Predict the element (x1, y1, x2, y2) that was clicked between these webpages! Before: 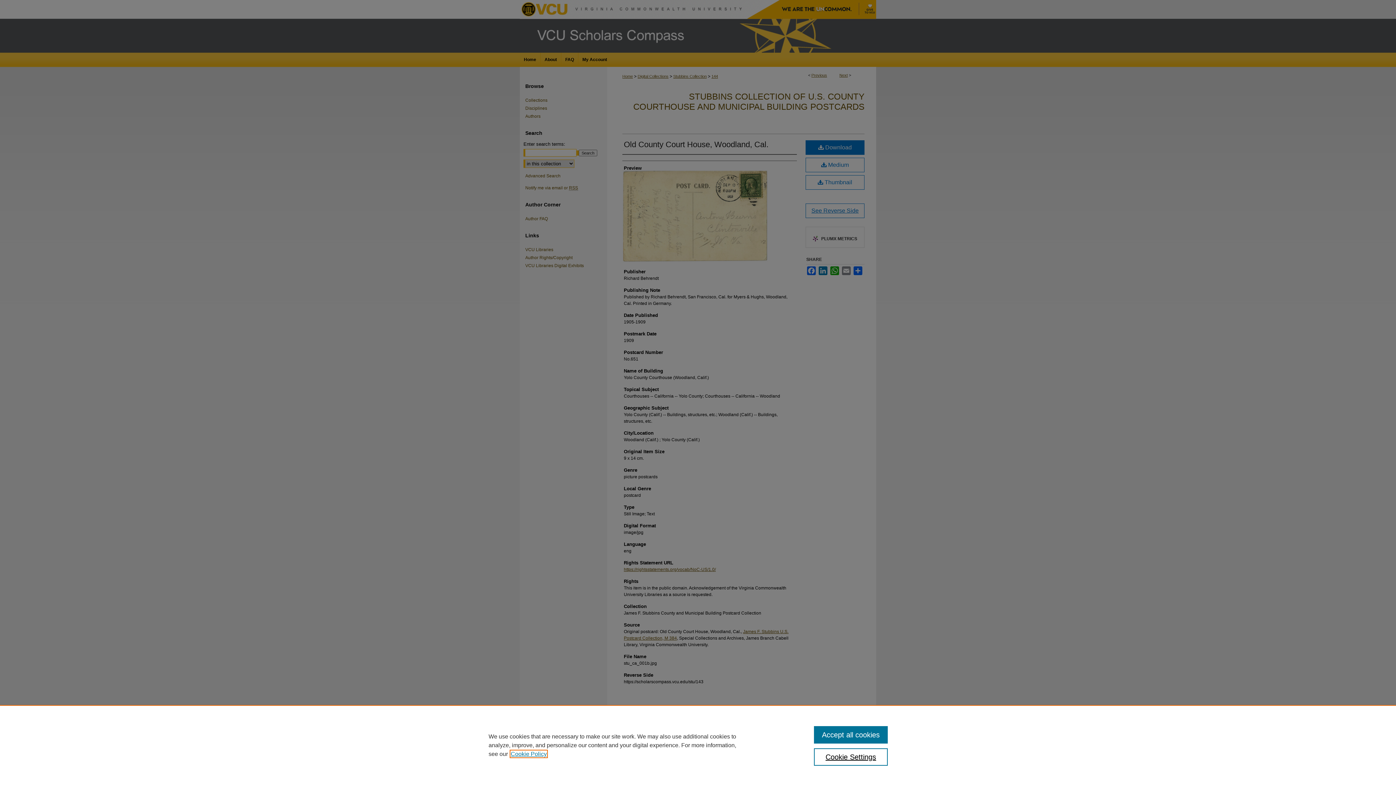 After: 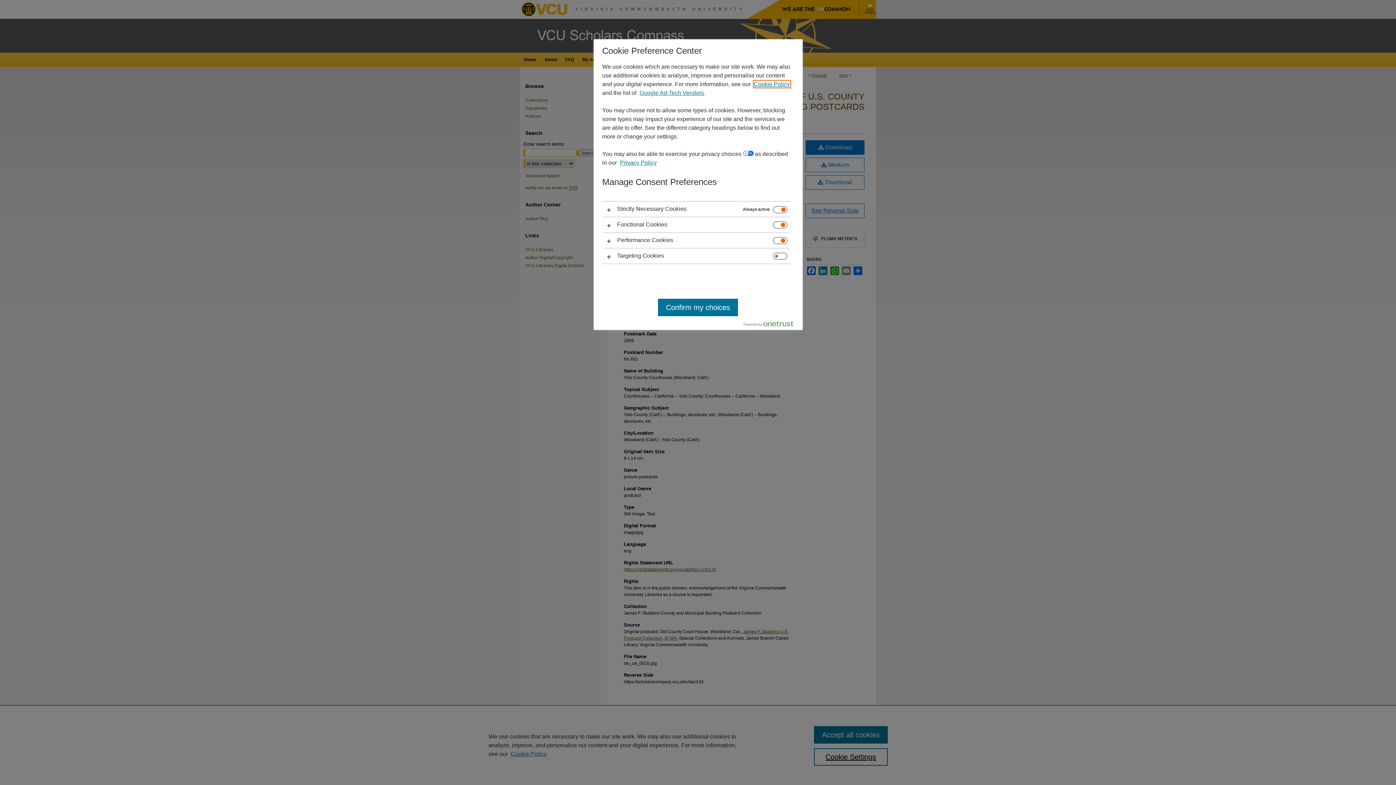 Action: label: Cookie Settings bbox: (814, 748, 887, 766)